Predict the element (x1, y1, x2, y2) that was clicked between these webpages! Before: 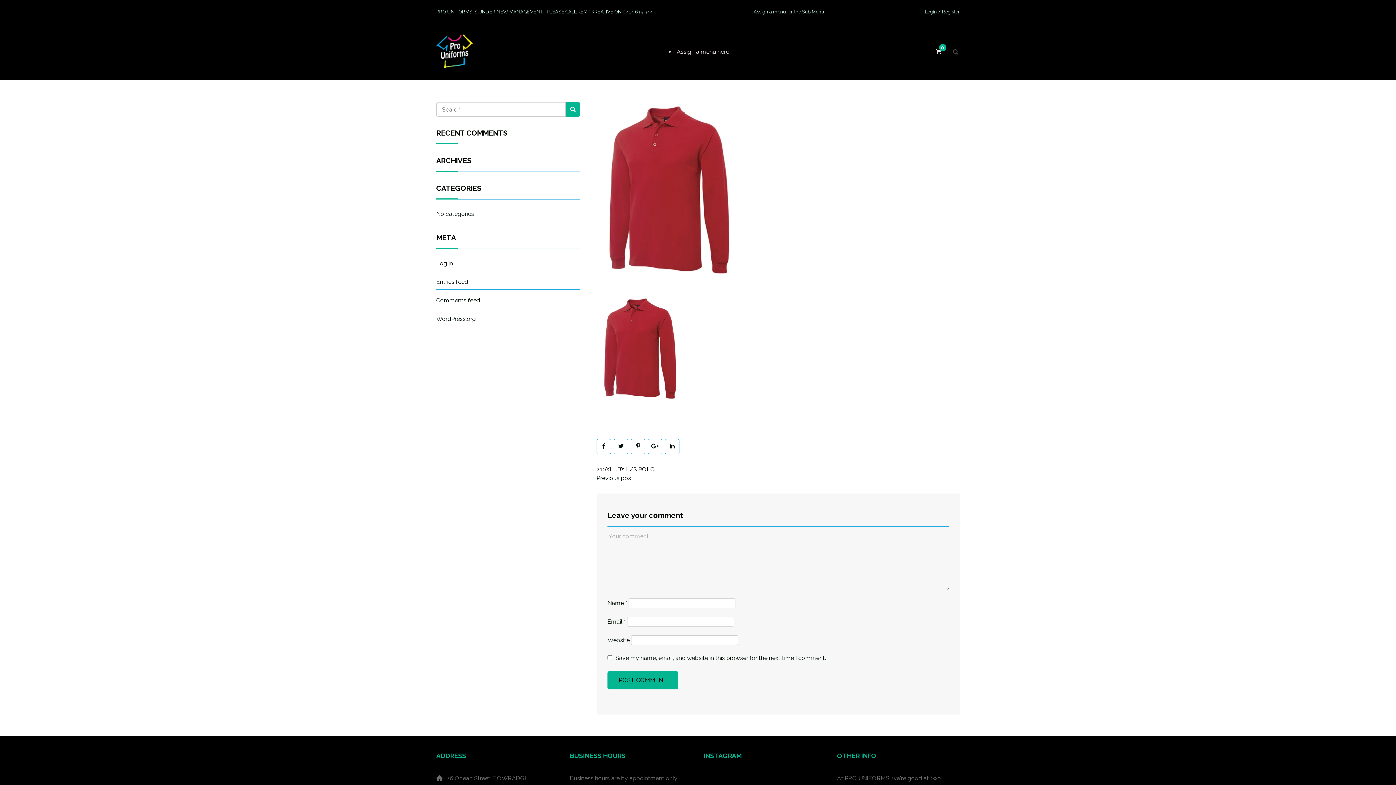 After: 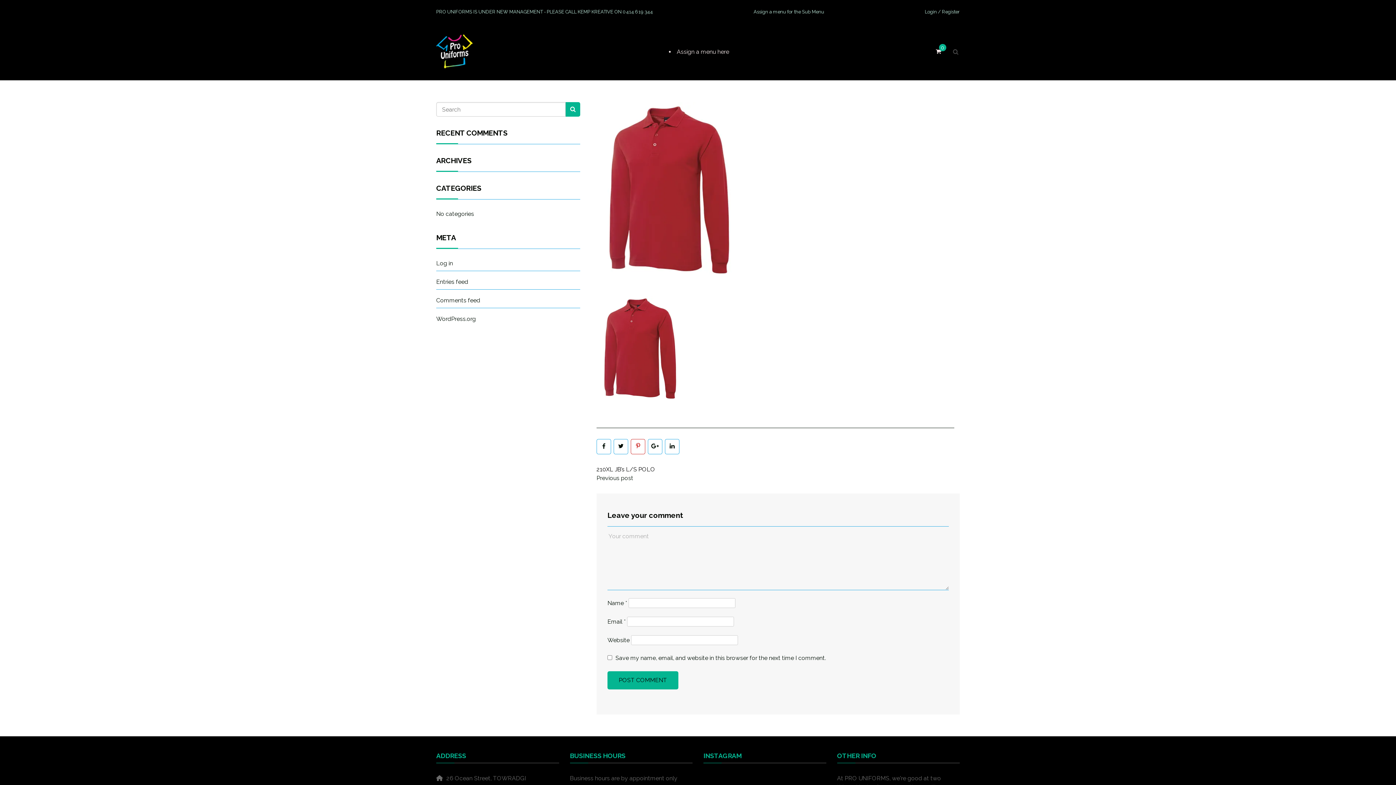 Action: bbox: (630, 439, 645, 454)